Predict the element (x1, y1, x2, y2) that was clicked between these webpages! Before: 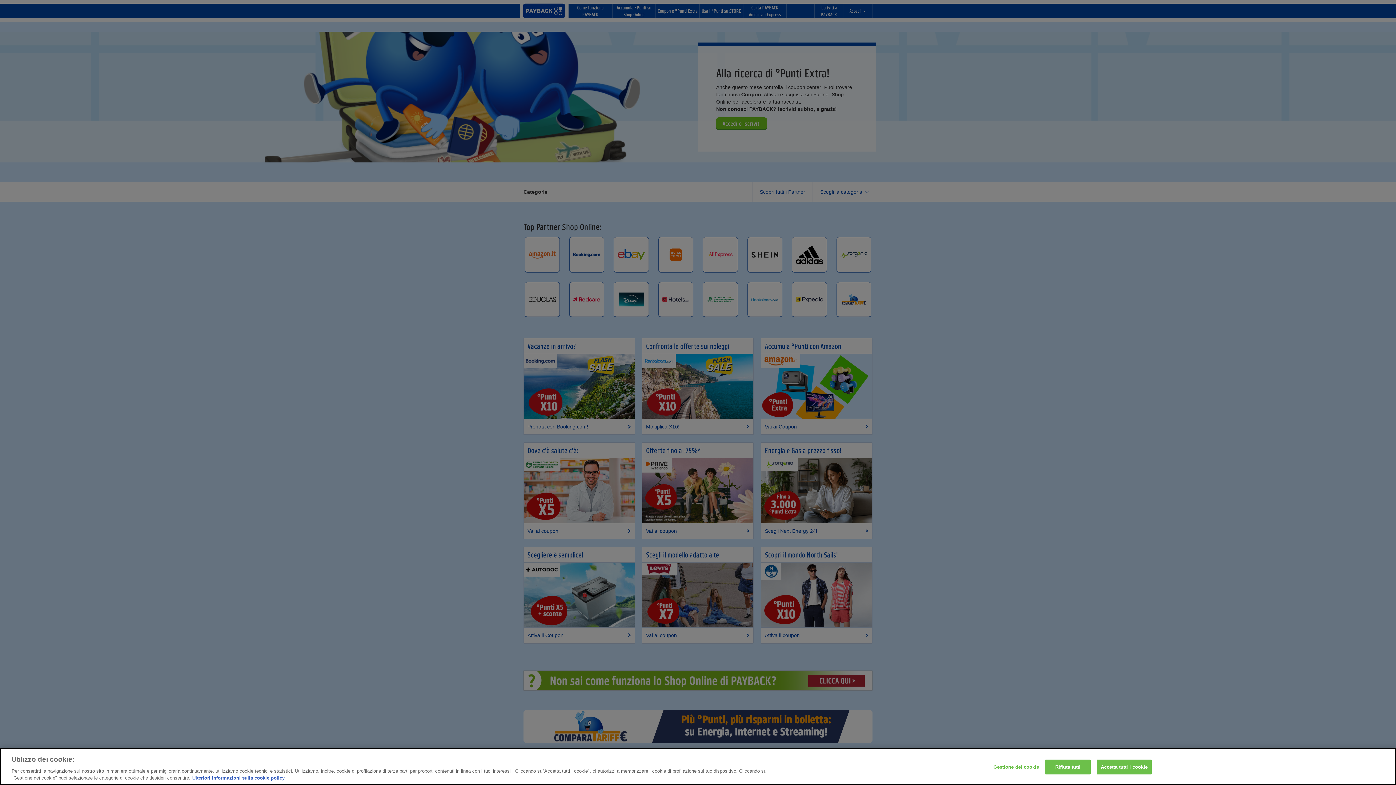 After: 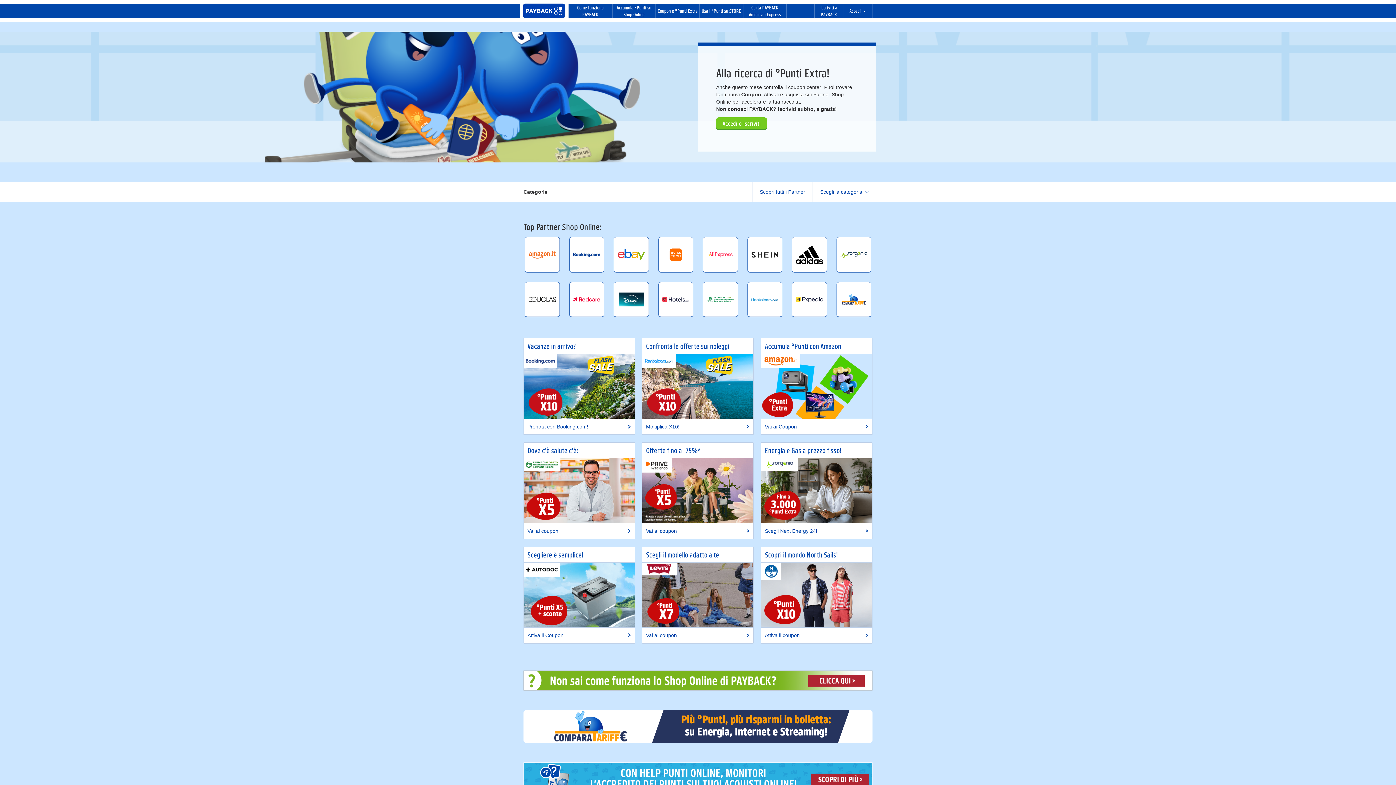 Action: label: Accetta tutti i cookie bbox: (1097, 760, 1151, 774)